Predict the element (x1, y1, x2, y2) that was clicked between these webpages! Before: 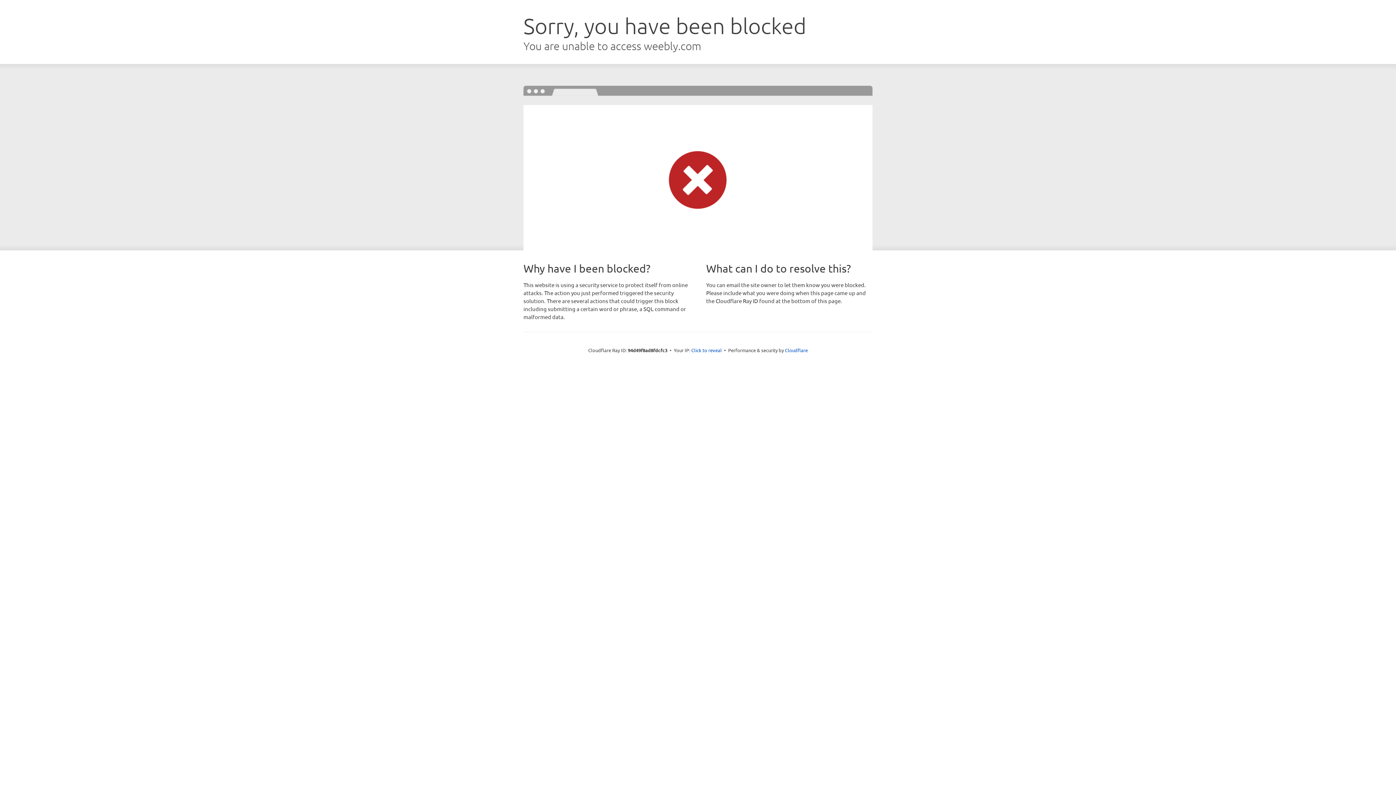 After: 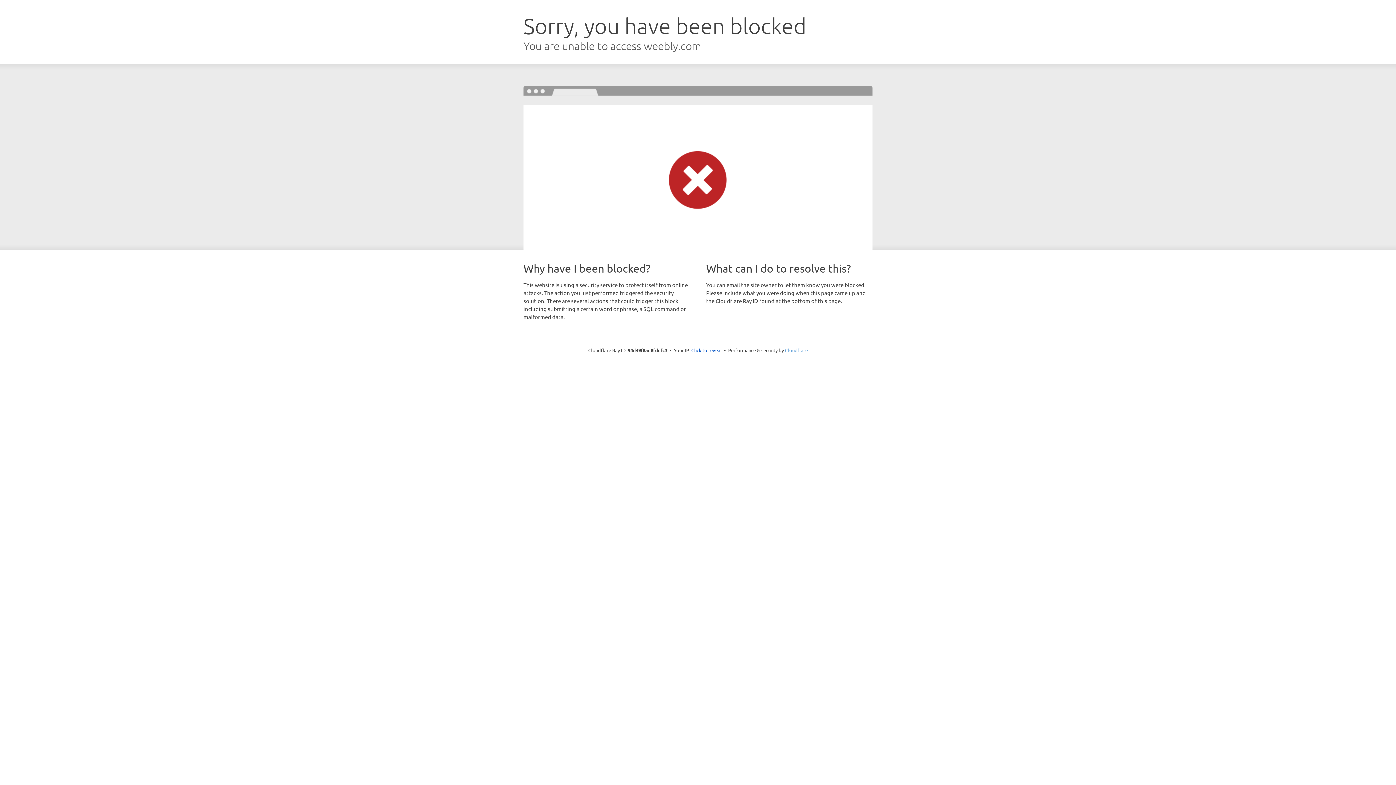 Action: label: Cloudflare bbox: (785, 347, 808, 353)